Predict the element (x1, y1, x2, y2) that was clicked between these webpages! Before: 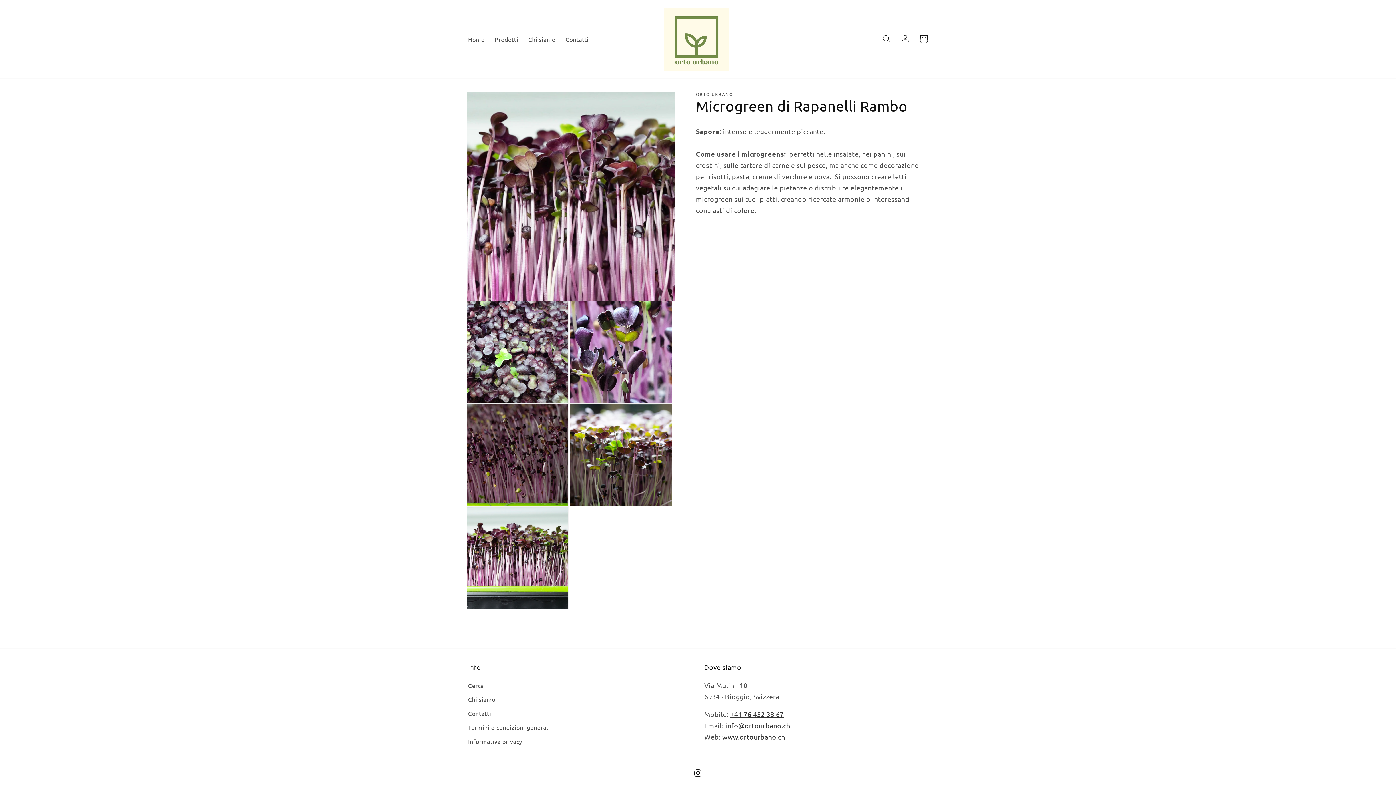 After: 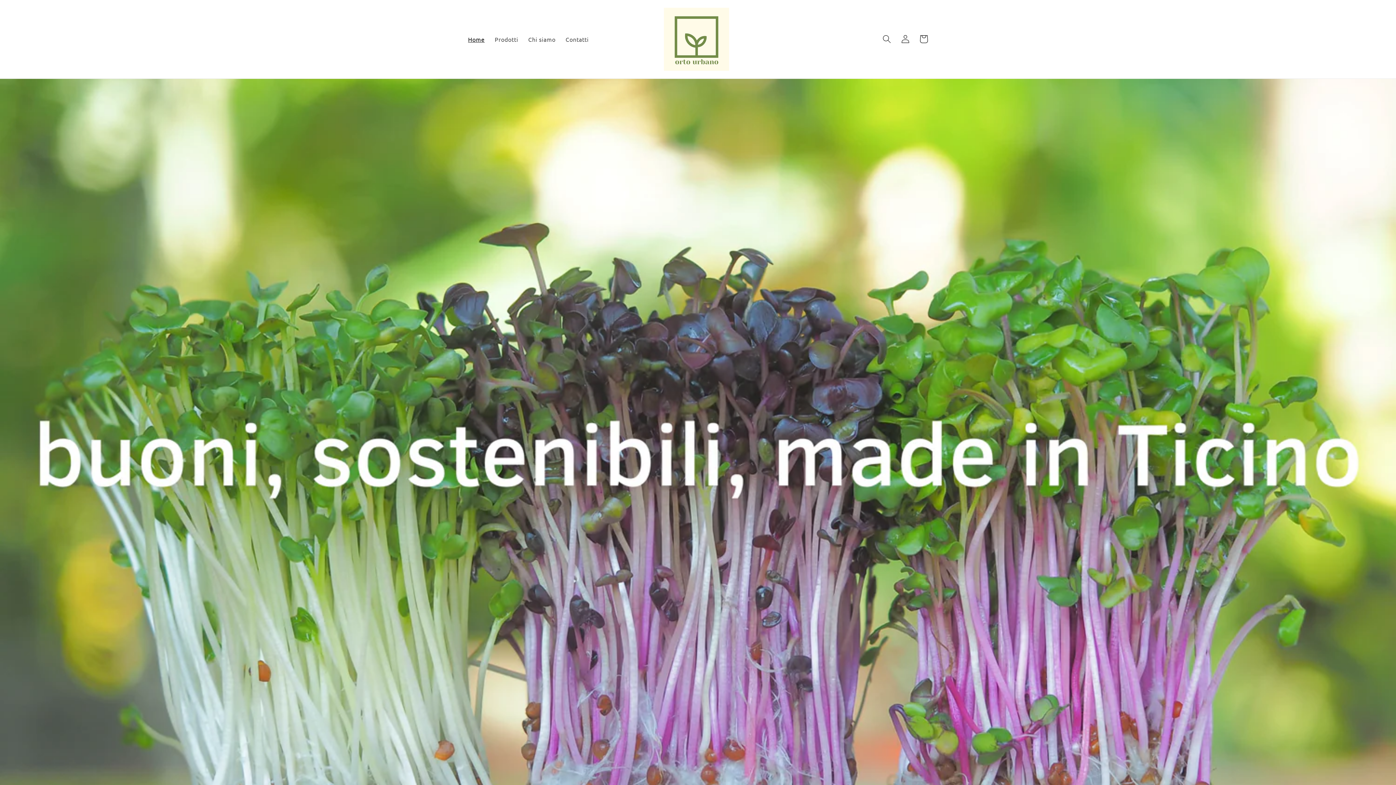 Action: bbox: (463, 30, 489, 47) label: Home